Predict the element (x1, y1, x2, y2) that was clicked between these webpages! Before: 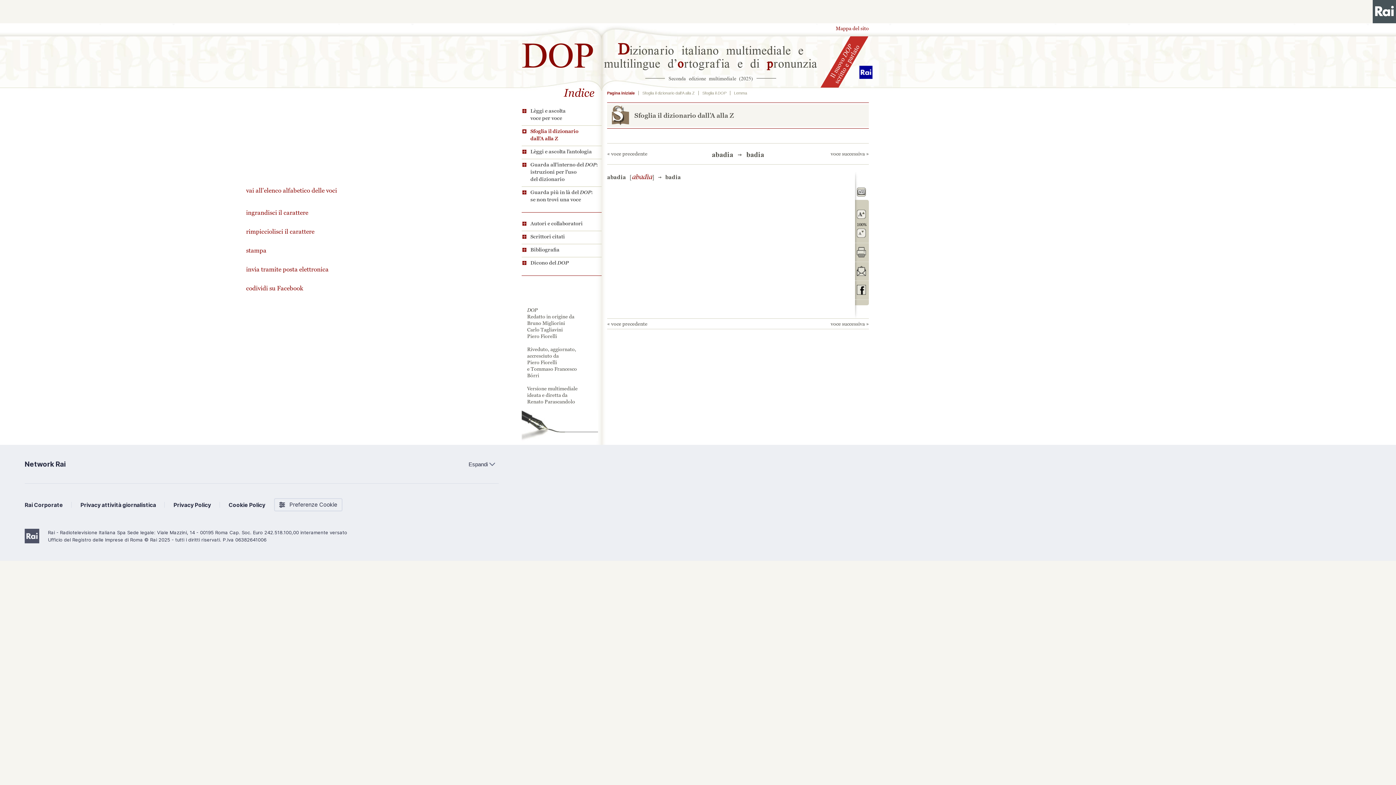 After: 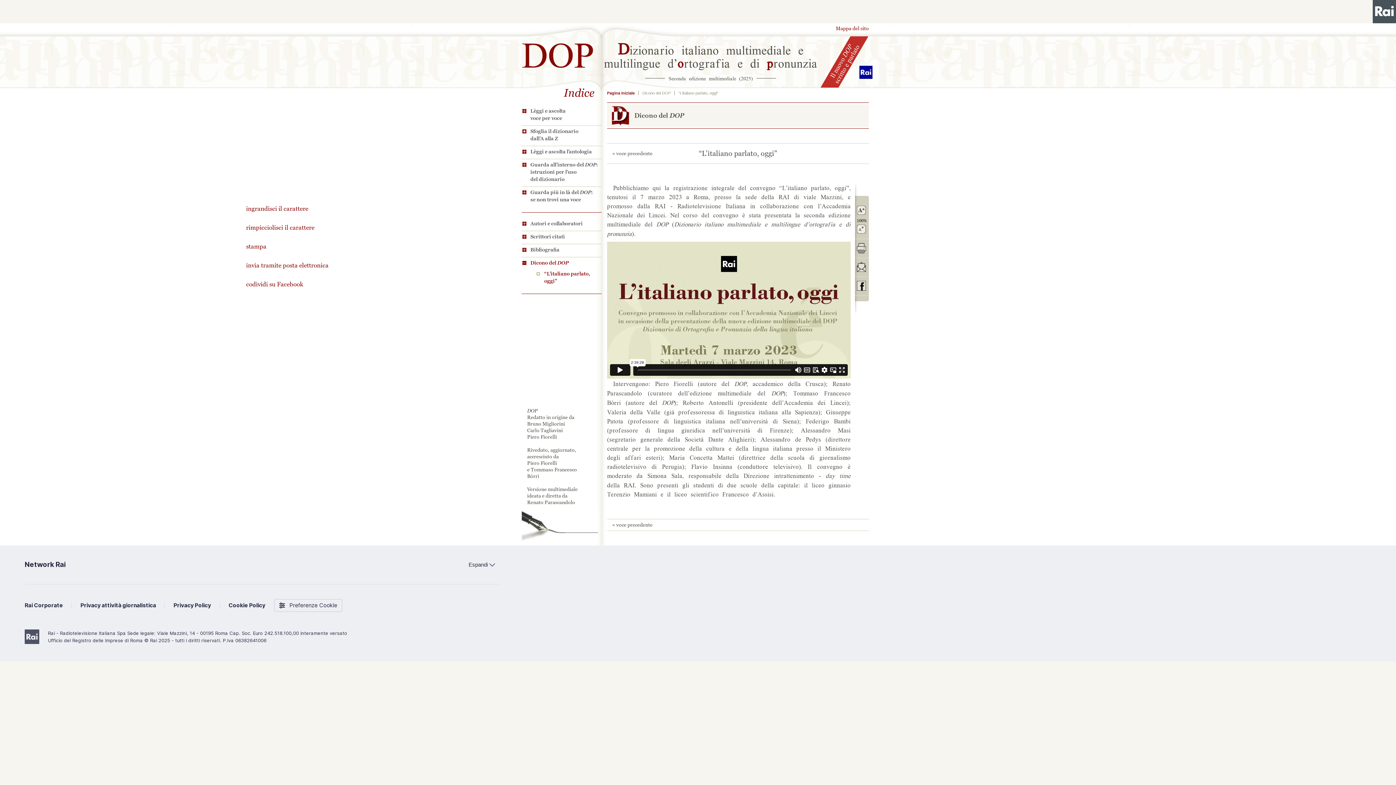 Action: label: Dicono del DOP bbox: (521, 259, 570, 268)